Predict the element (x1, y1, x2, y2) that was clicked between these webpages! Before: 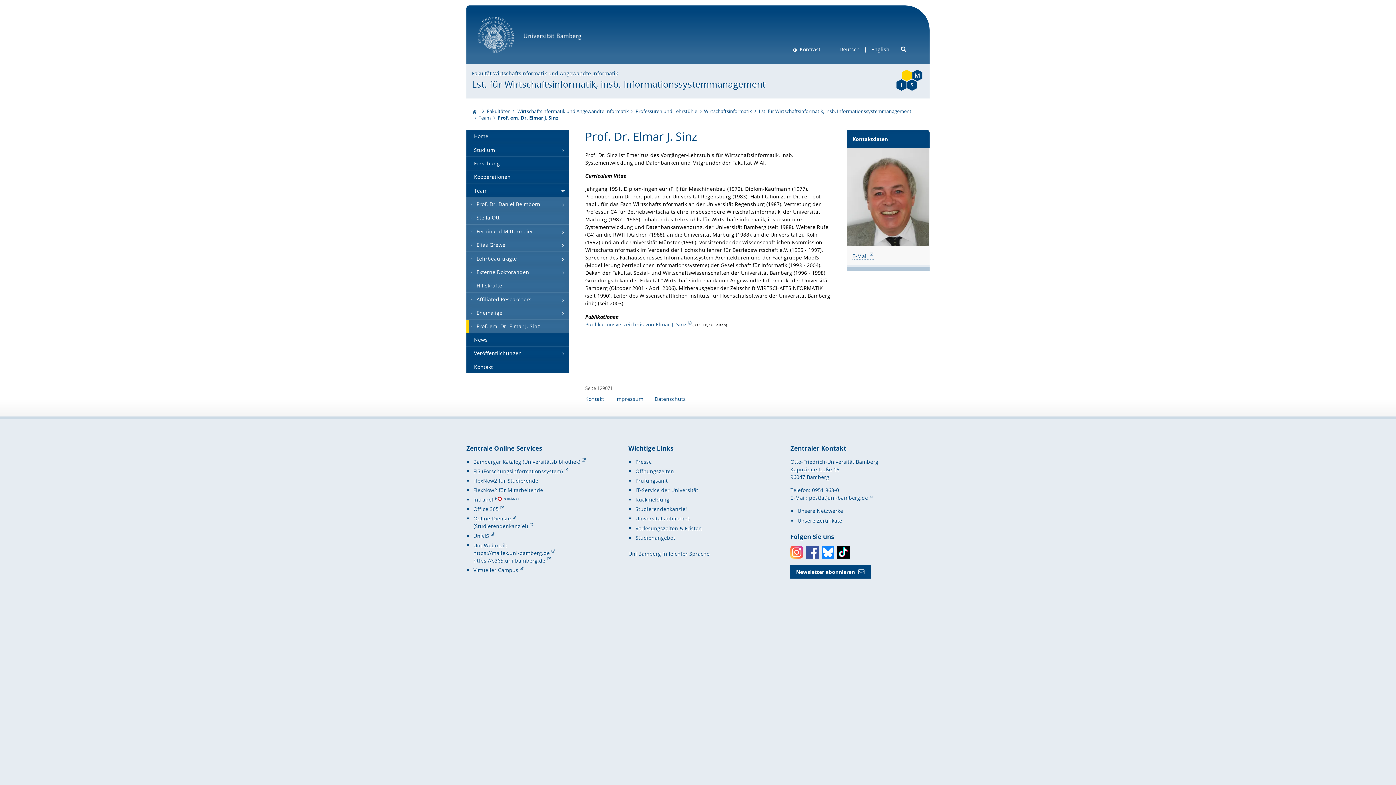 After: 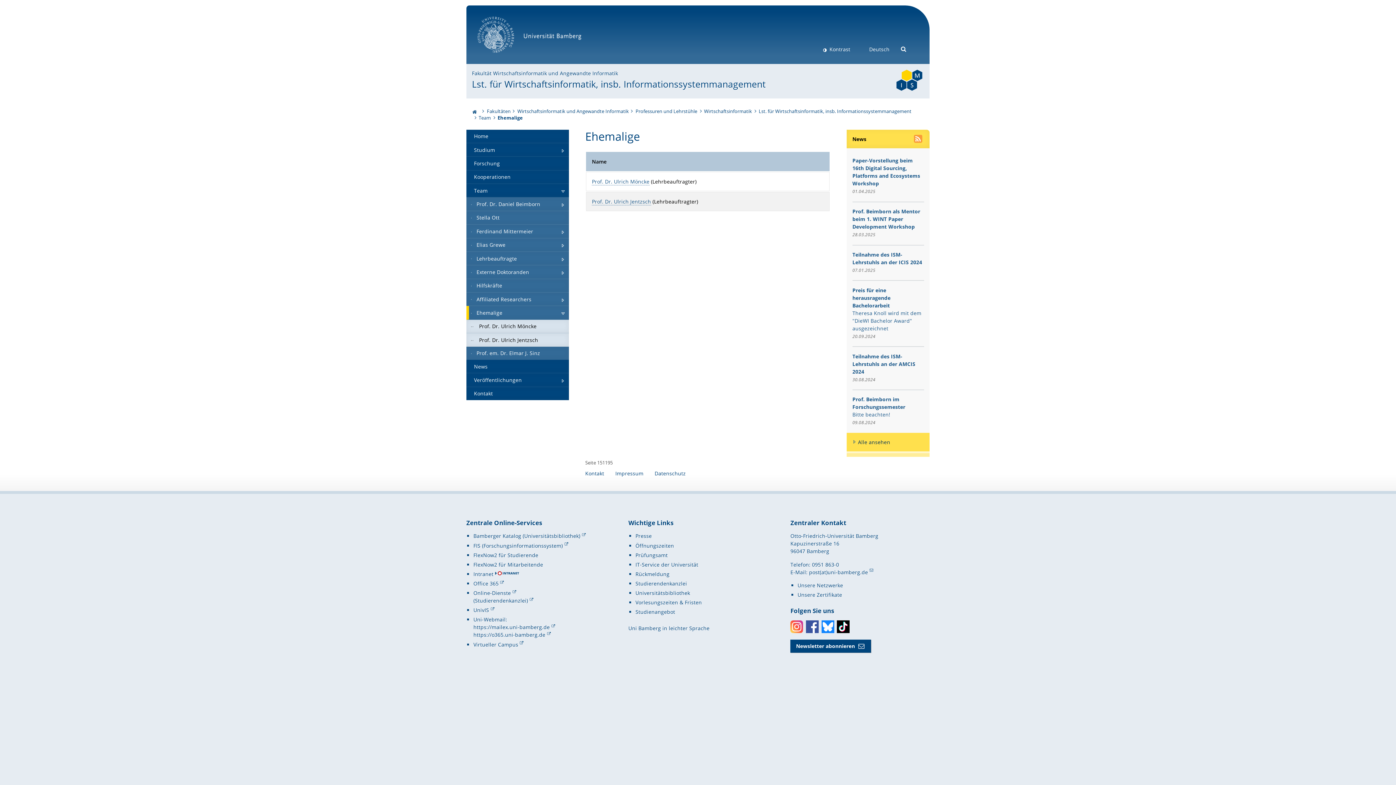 Action: label: Ehemalige bbox: (466, 306, 569, 319)